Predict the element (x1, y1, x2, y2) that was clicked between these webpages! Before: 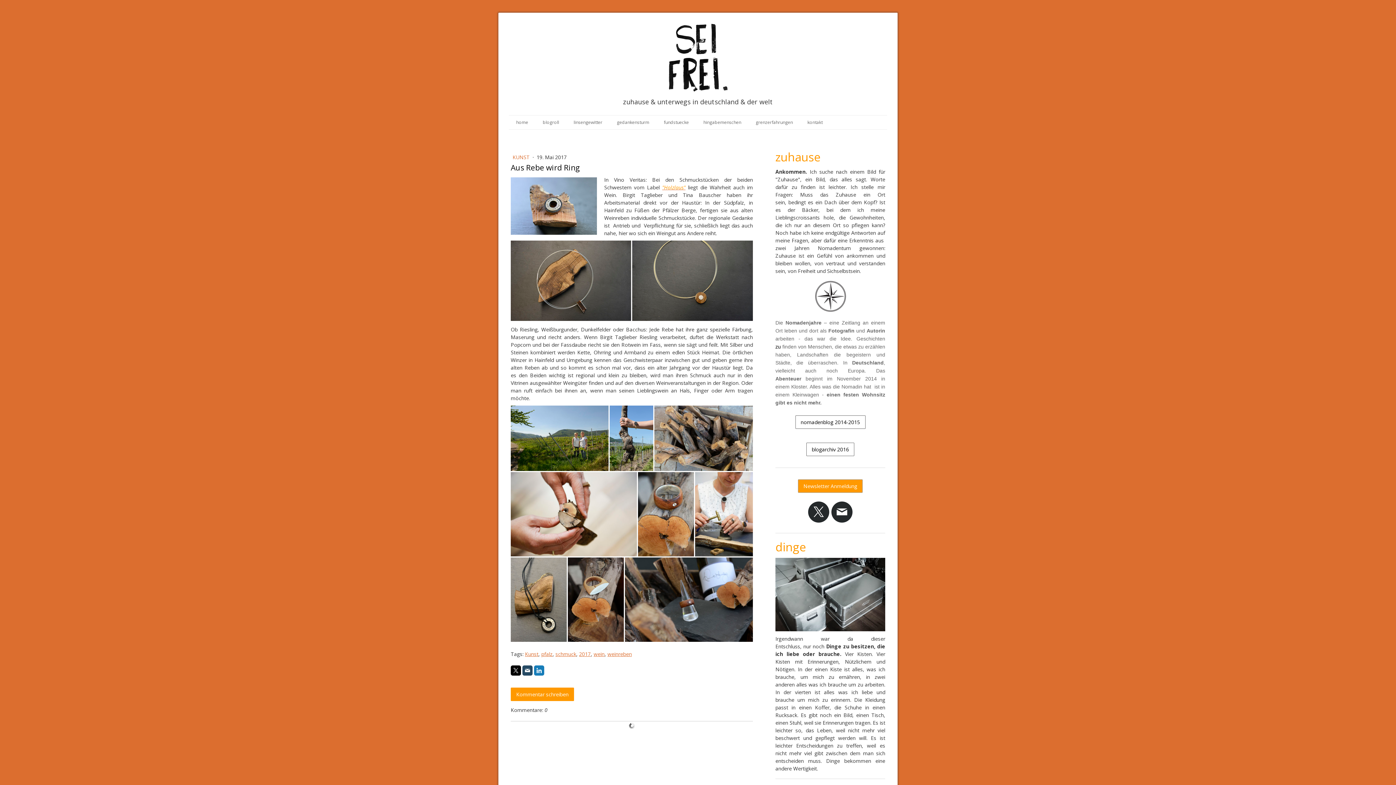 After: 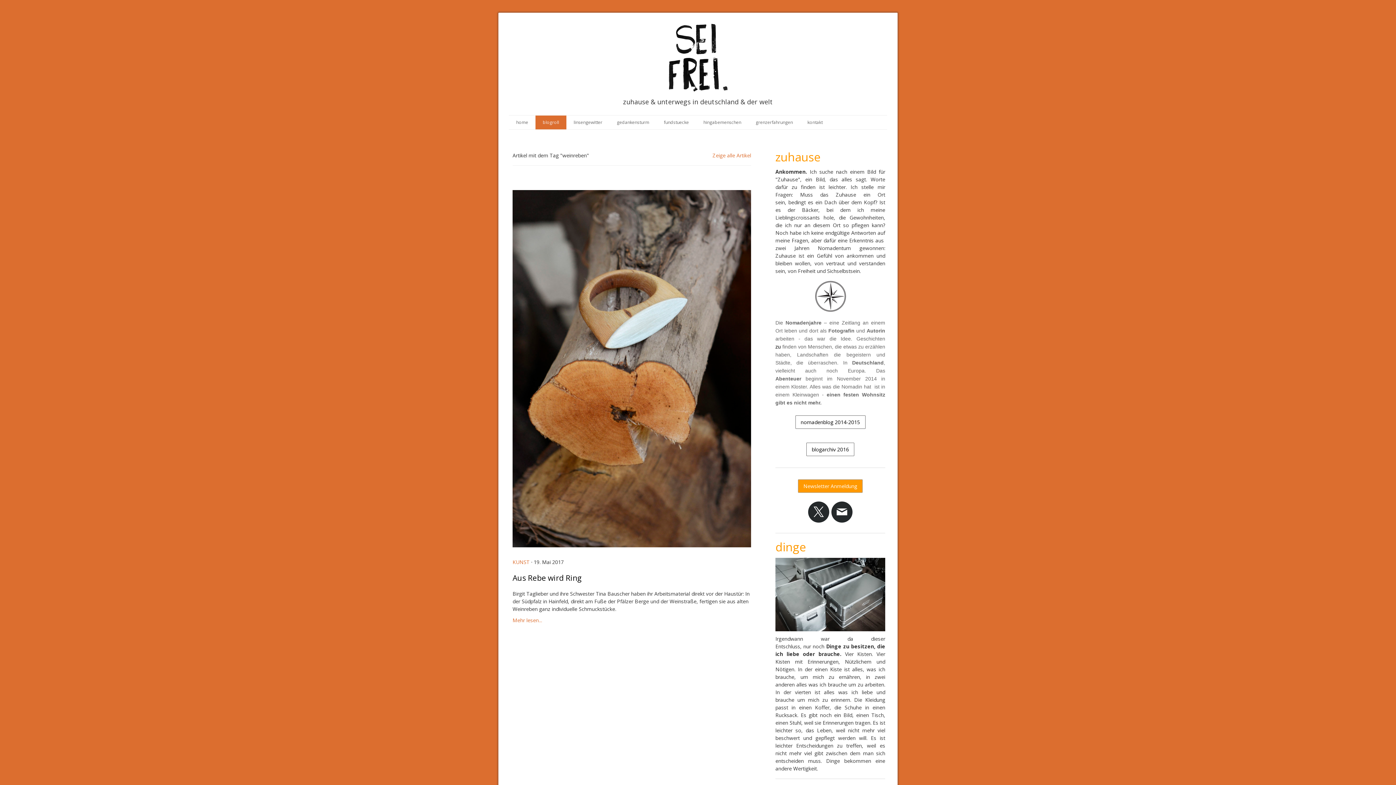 Action: label: weinreben bbox: (607, 650, 632, 657)